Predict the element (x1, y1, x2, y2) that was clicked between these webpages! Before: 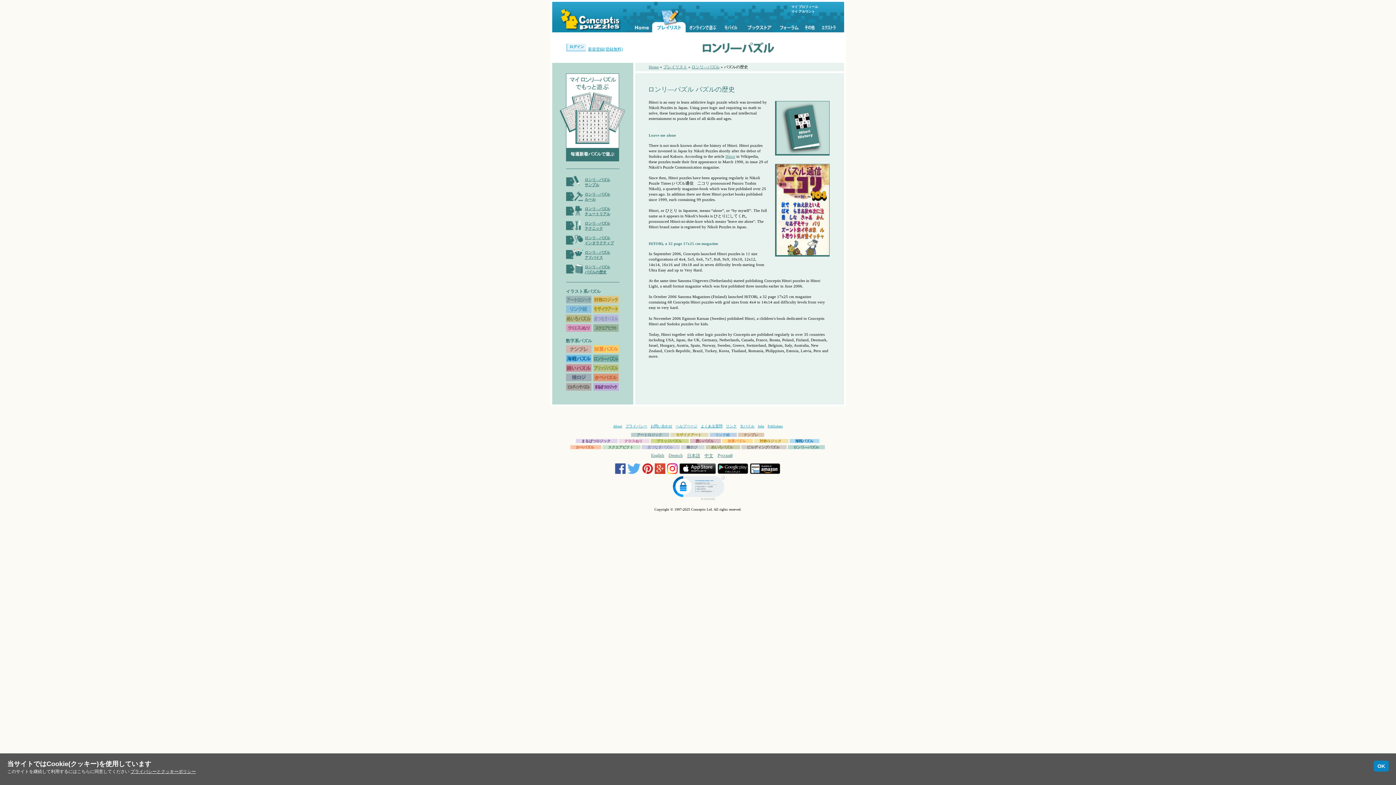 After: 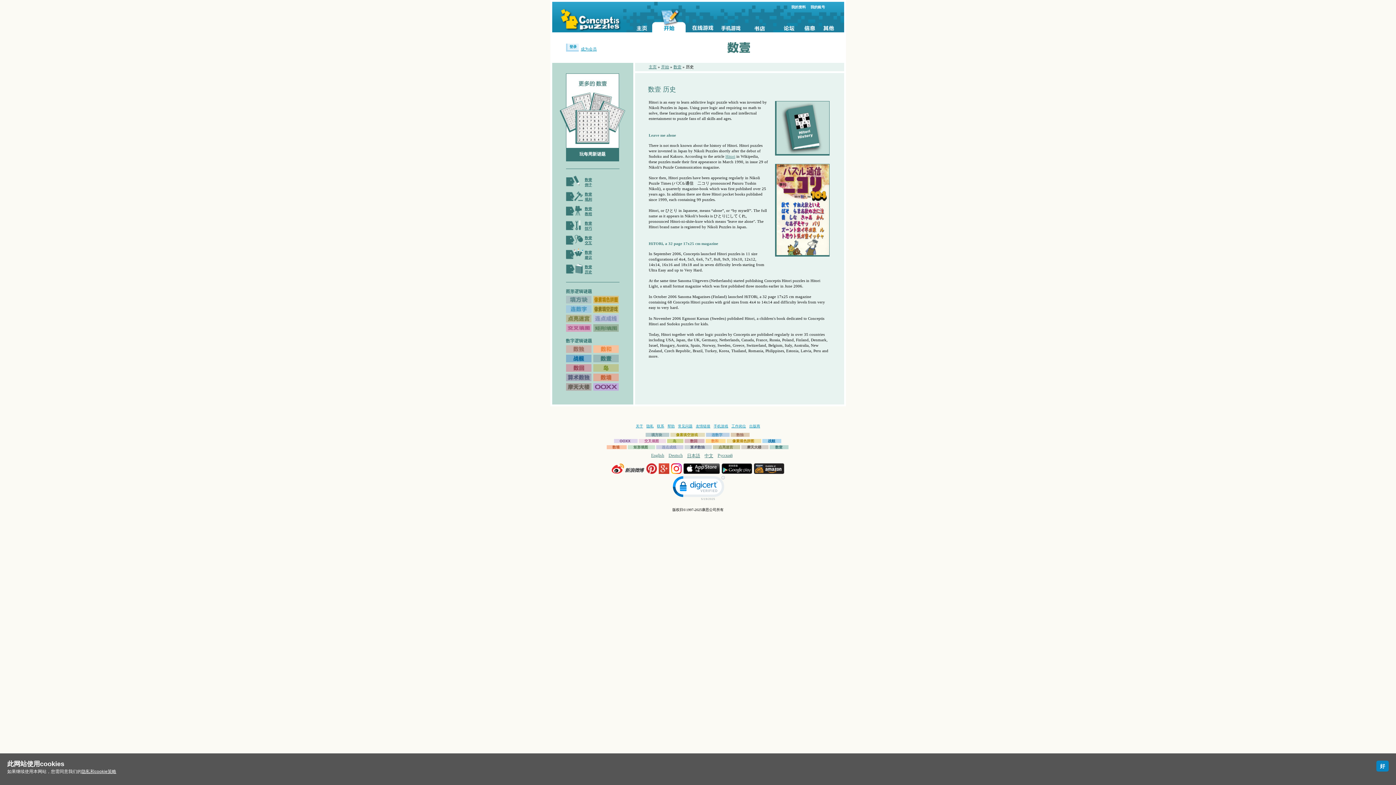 Action: label: 中文 bbox: (704, 453, 713, 459)